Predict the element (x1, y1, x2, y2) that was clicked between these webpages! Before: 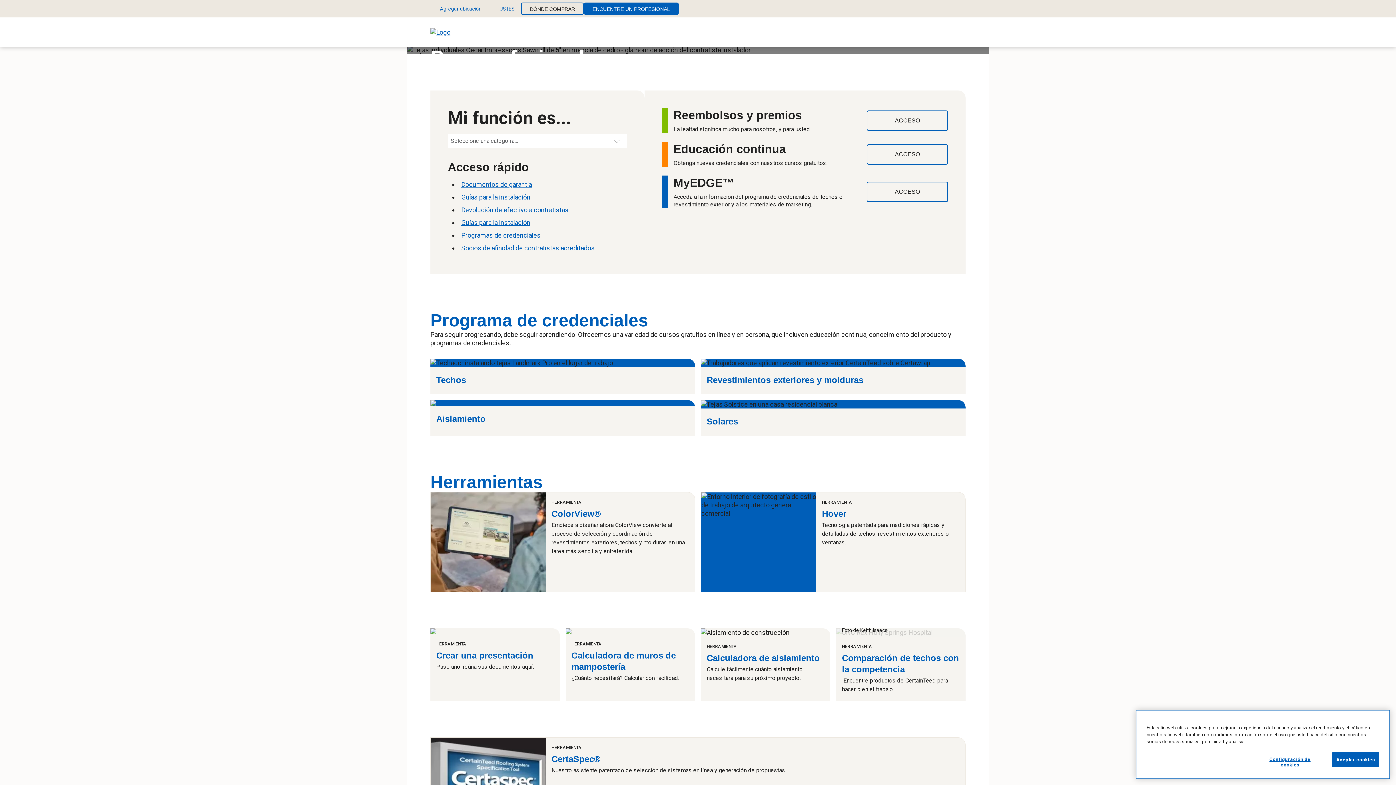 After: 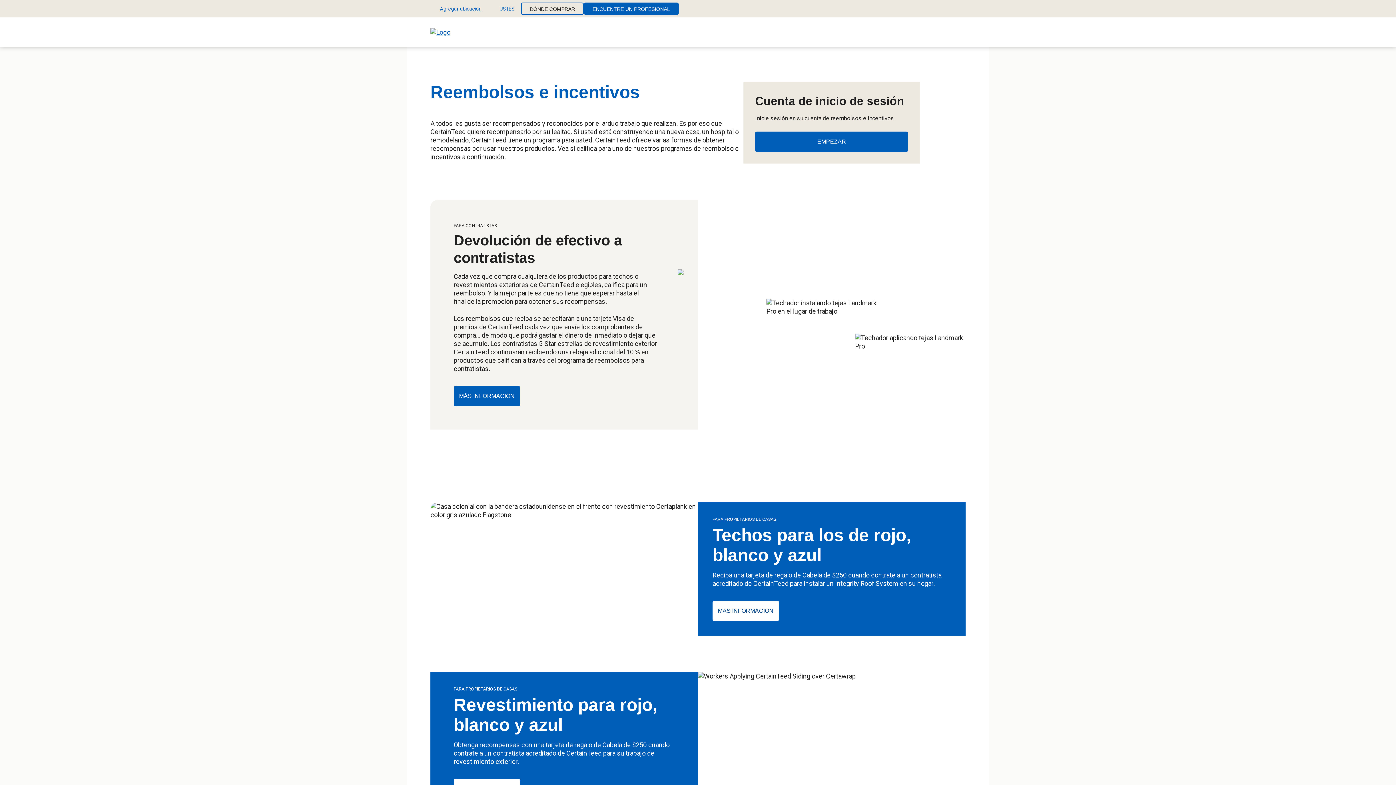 Action: bbox: (673, 108, 802, 121) label: Reembolsos y premios